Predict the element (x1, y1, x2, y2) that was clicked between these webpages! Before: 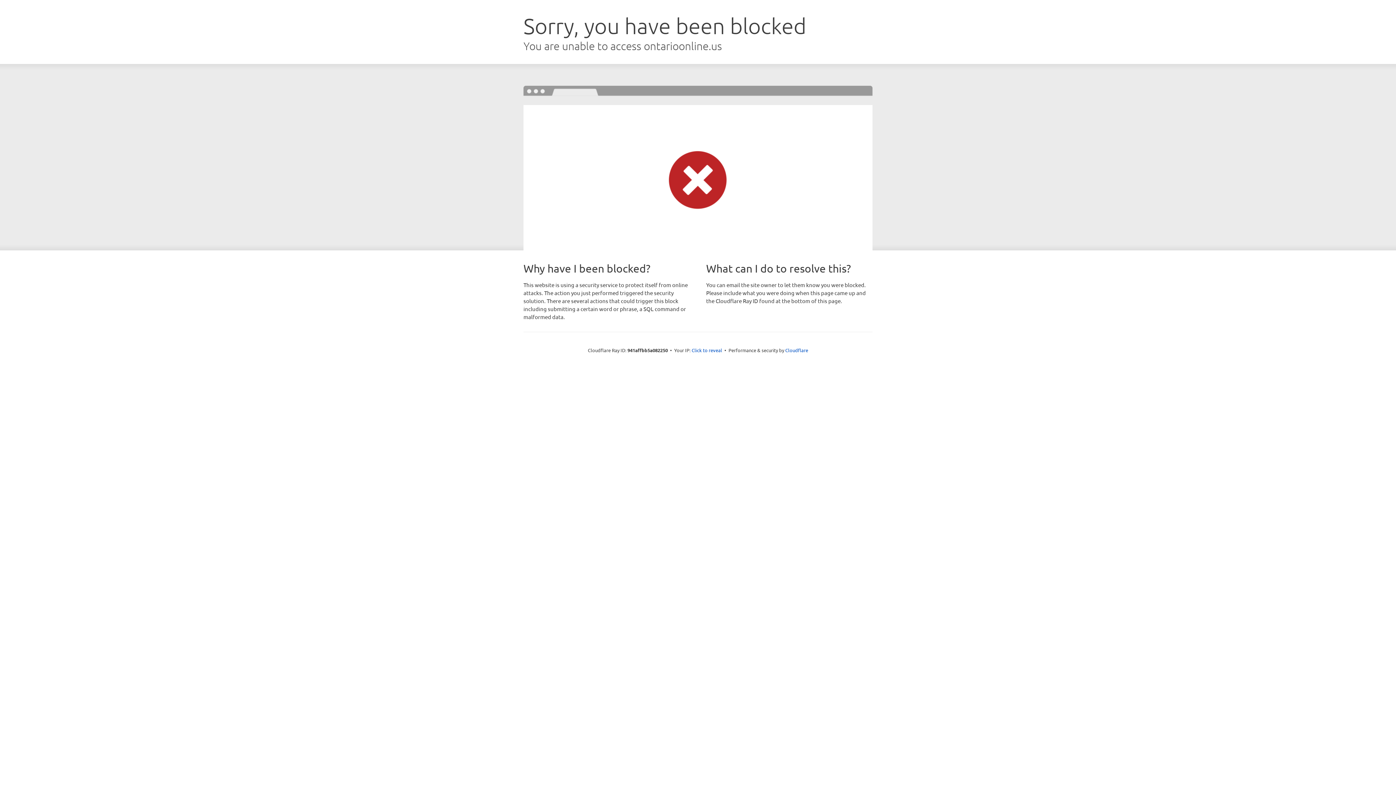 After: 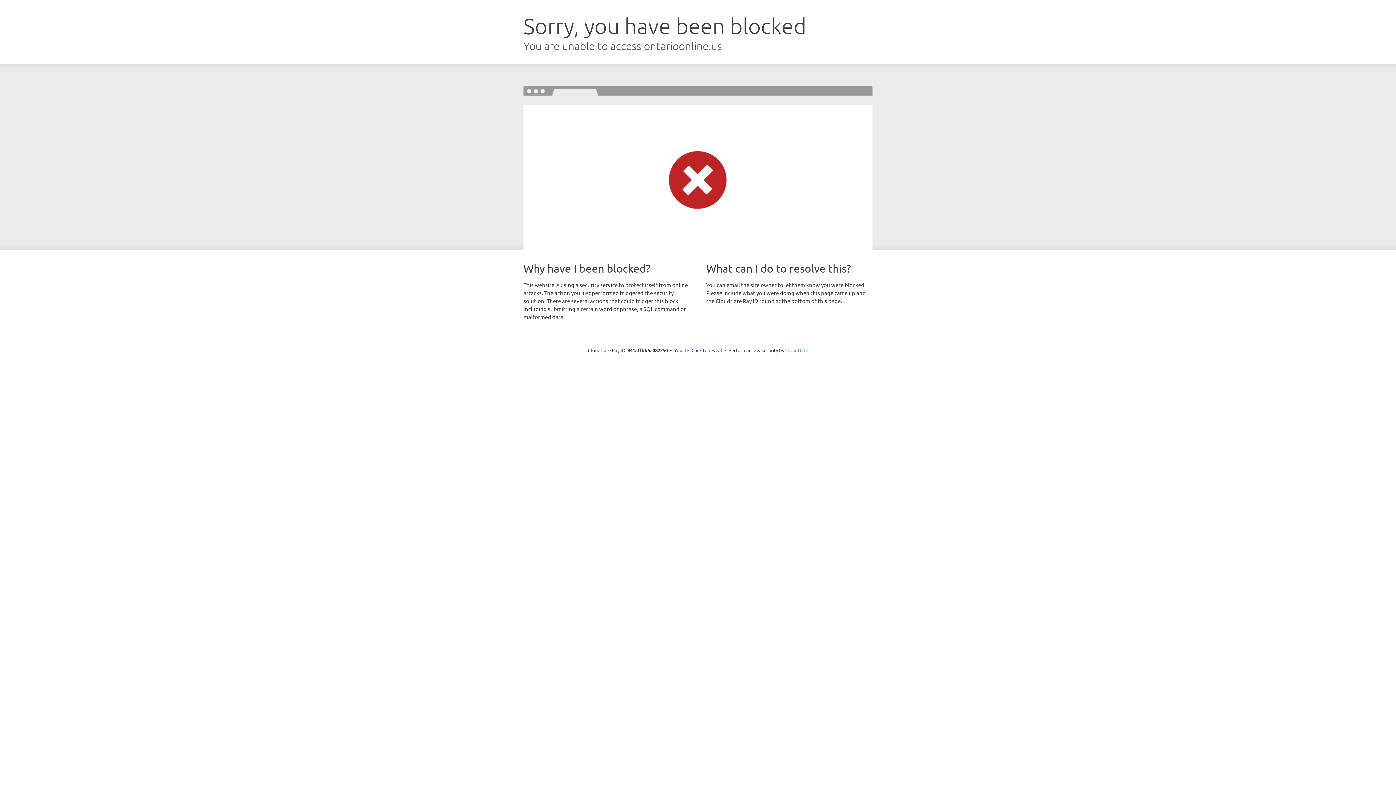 Action: label: Cloudflare bbox: (785, 347, 808, 353)